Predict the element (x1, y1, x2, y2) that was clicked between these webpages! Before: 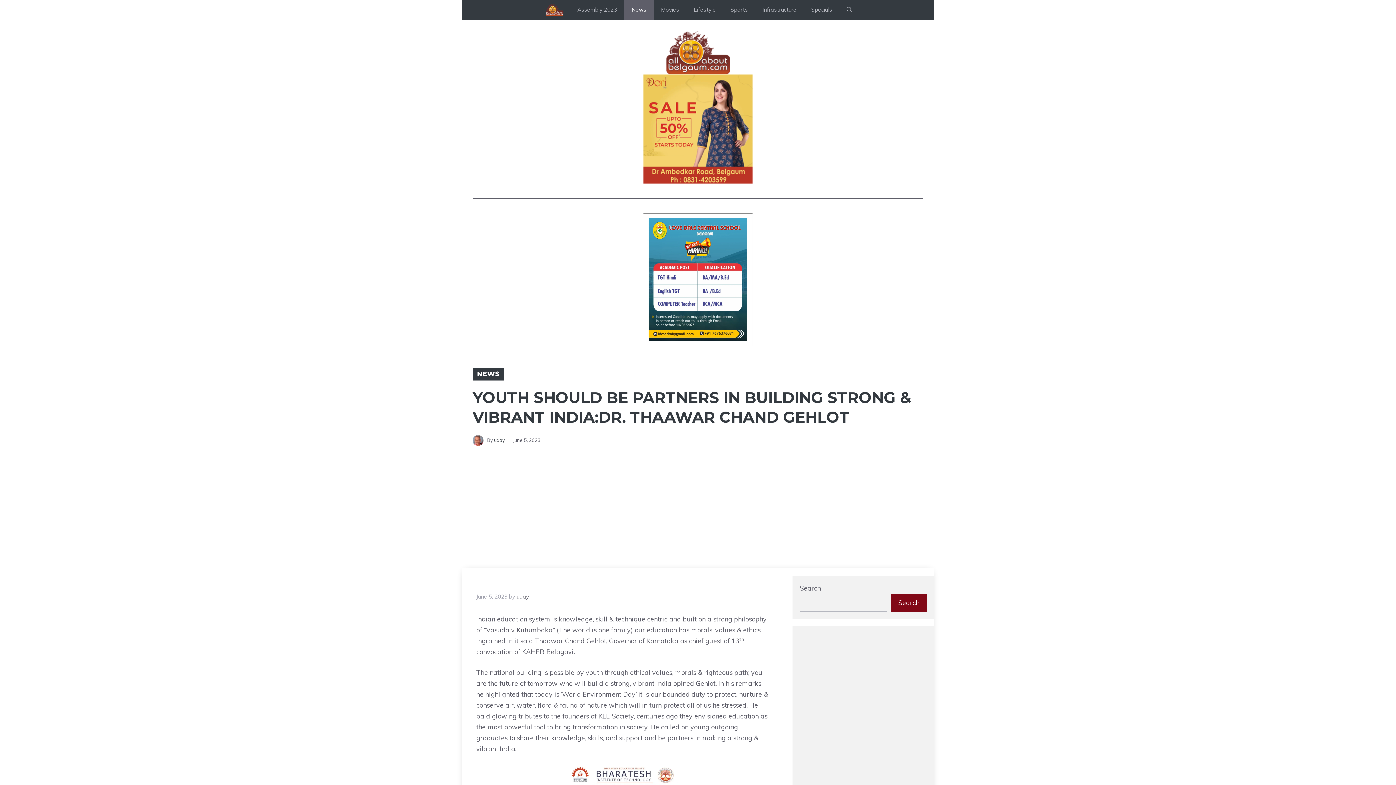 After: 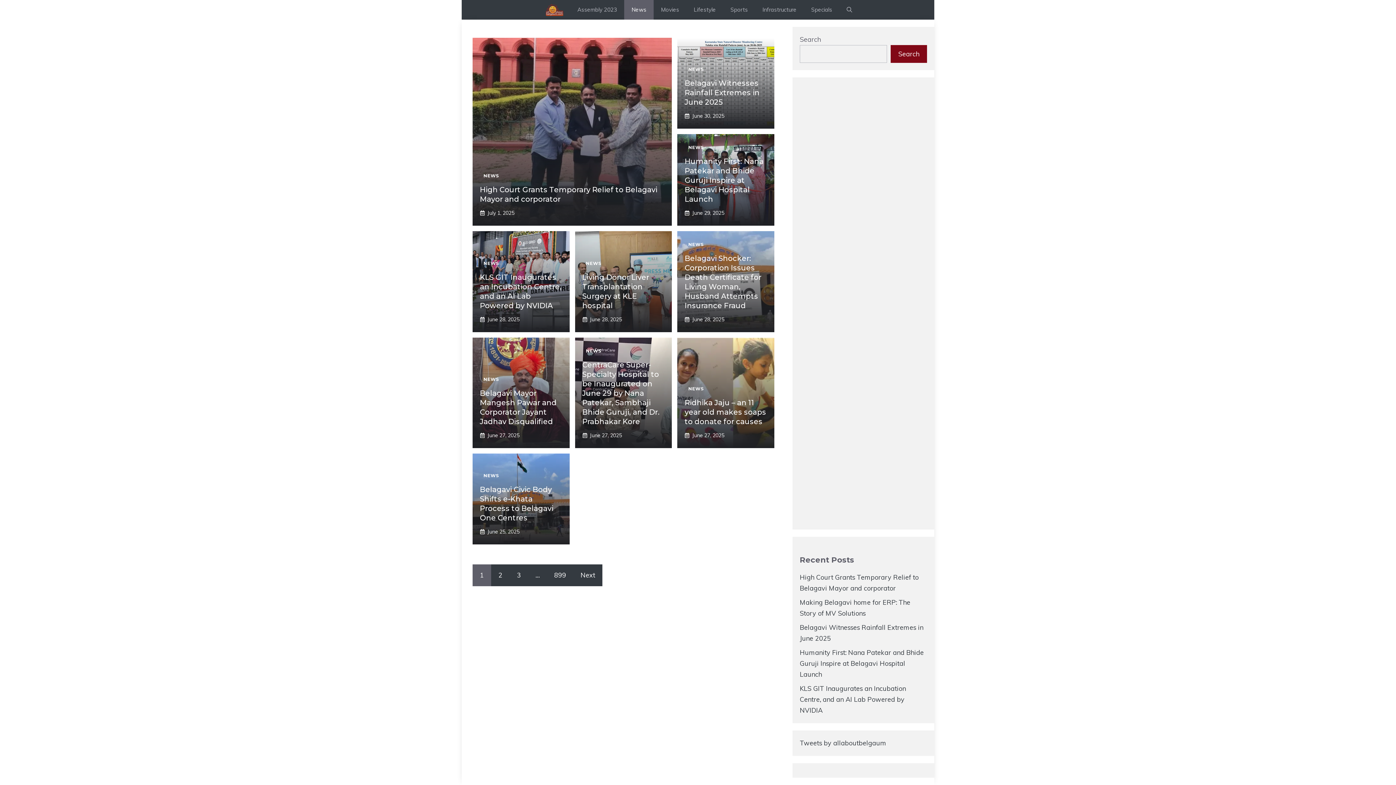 Action: label: NEWS bbox: (477, 370, 500, 378)